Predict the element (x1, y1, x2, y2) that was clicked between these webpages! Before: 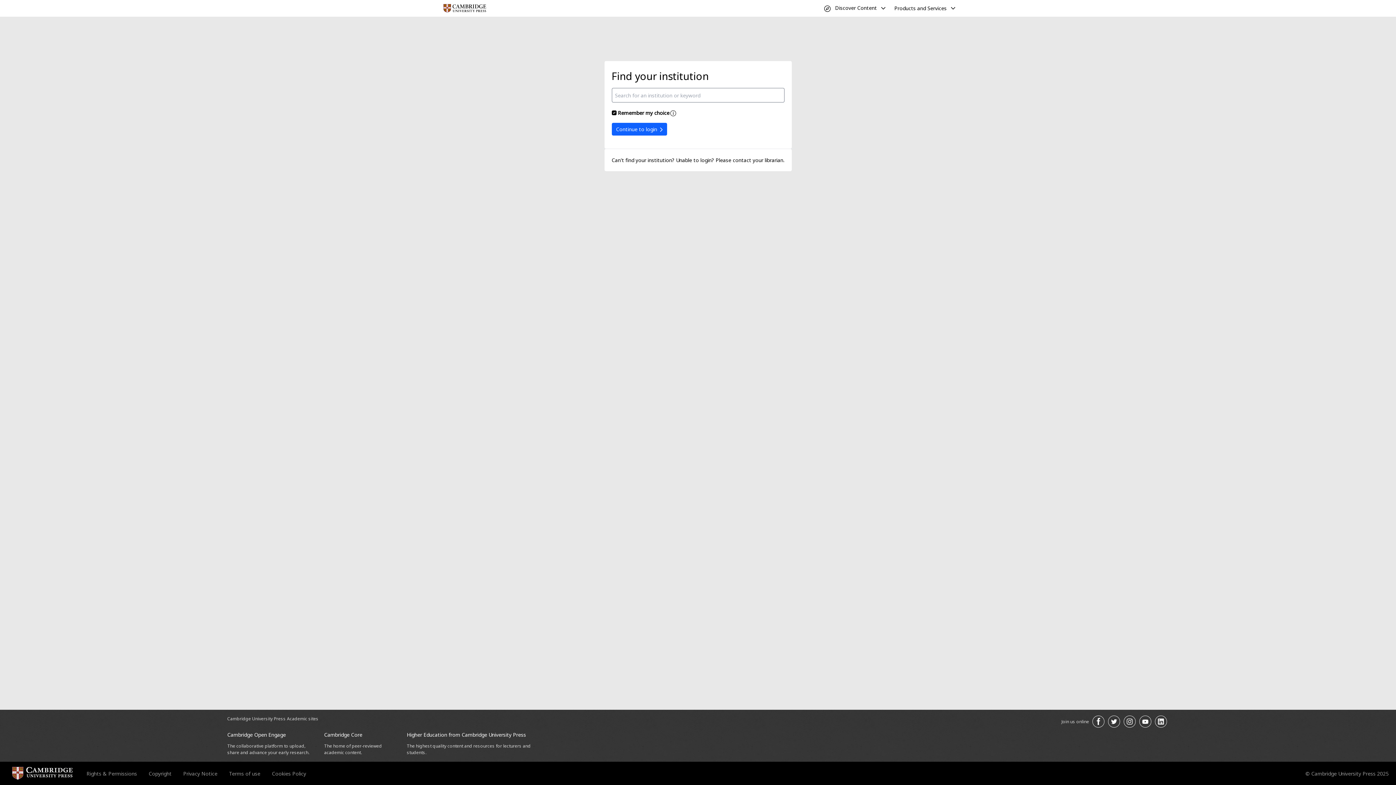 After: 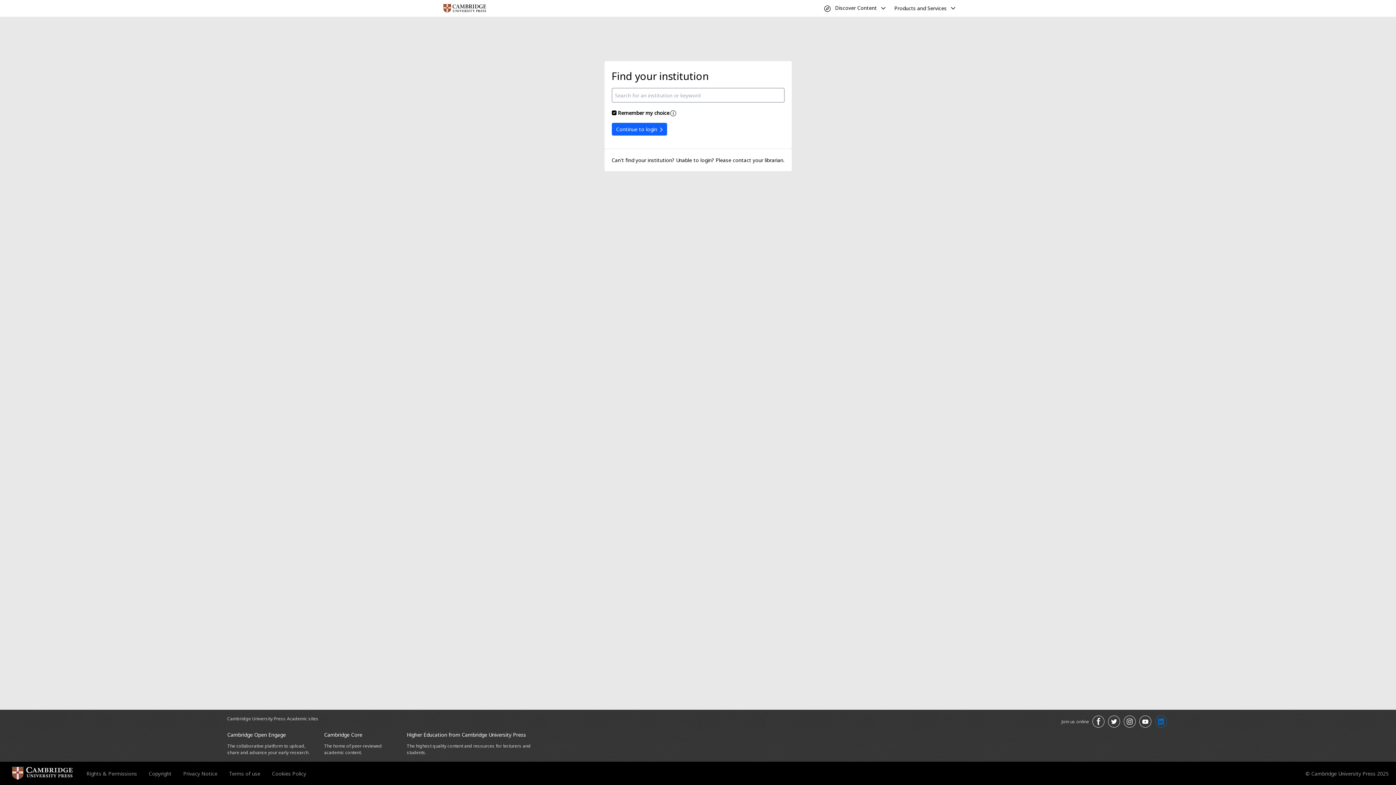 Action: label: Join us on LinkedIn opens in a new tab bbox: (1155, 716, 1167, 728)